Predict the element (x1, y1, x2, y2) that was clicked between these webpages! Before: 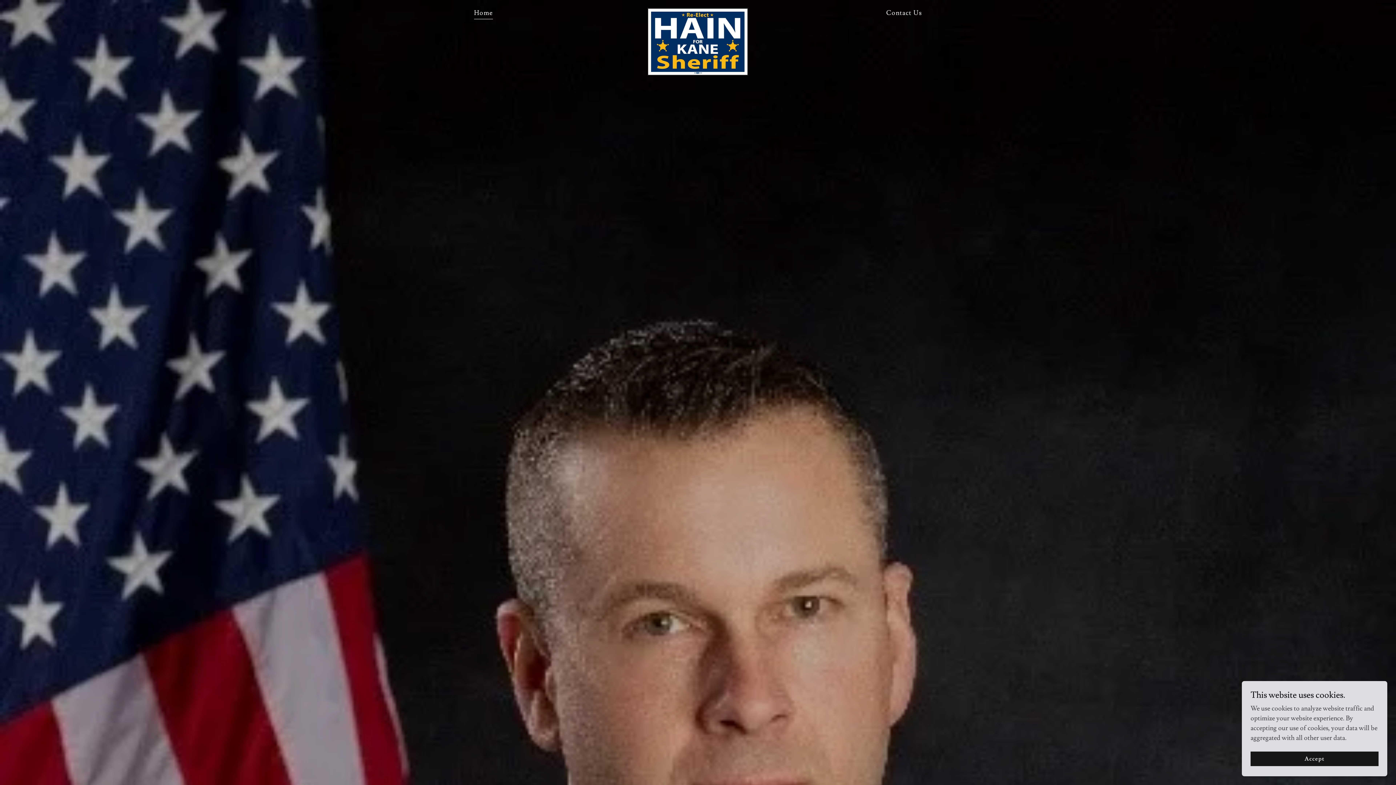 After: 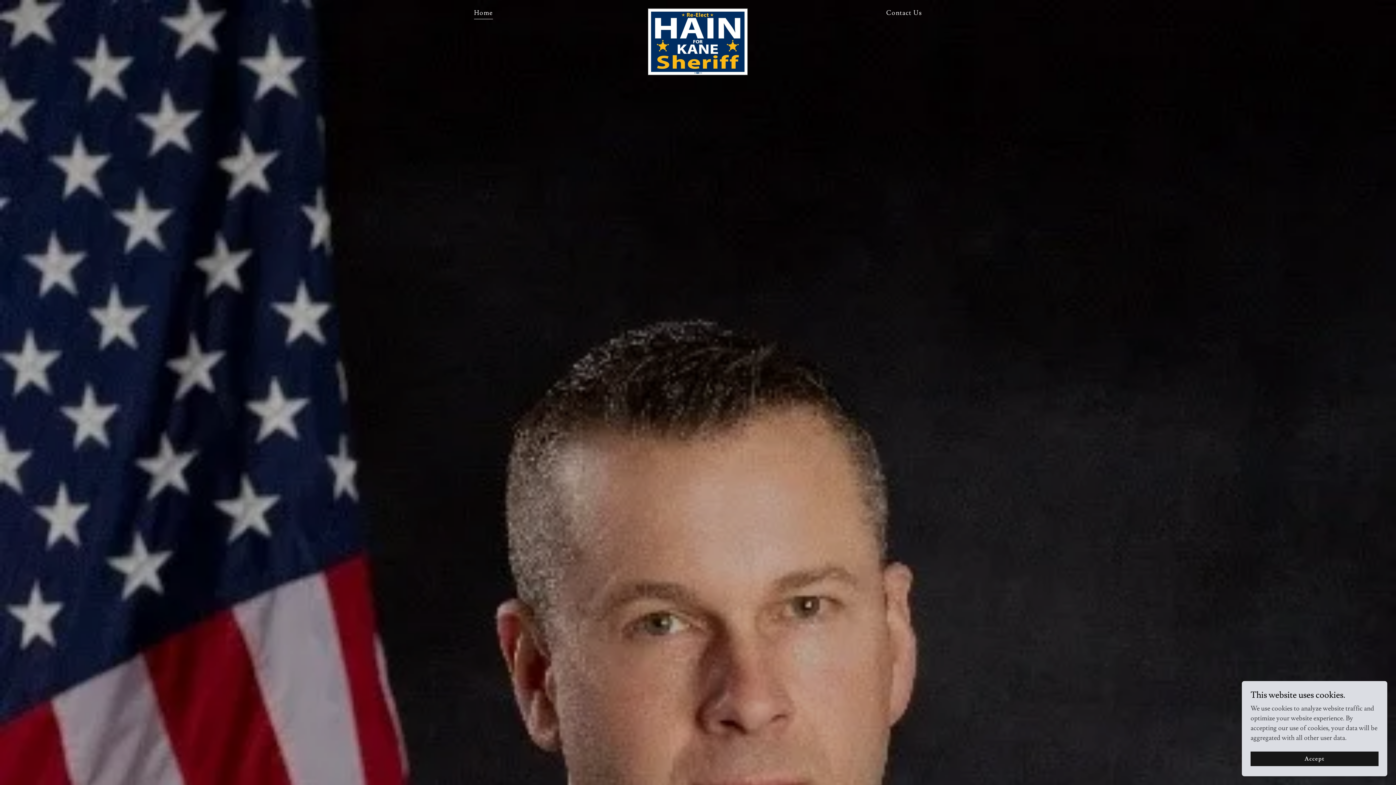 Action: bbox: (623, 8, 772, 14)